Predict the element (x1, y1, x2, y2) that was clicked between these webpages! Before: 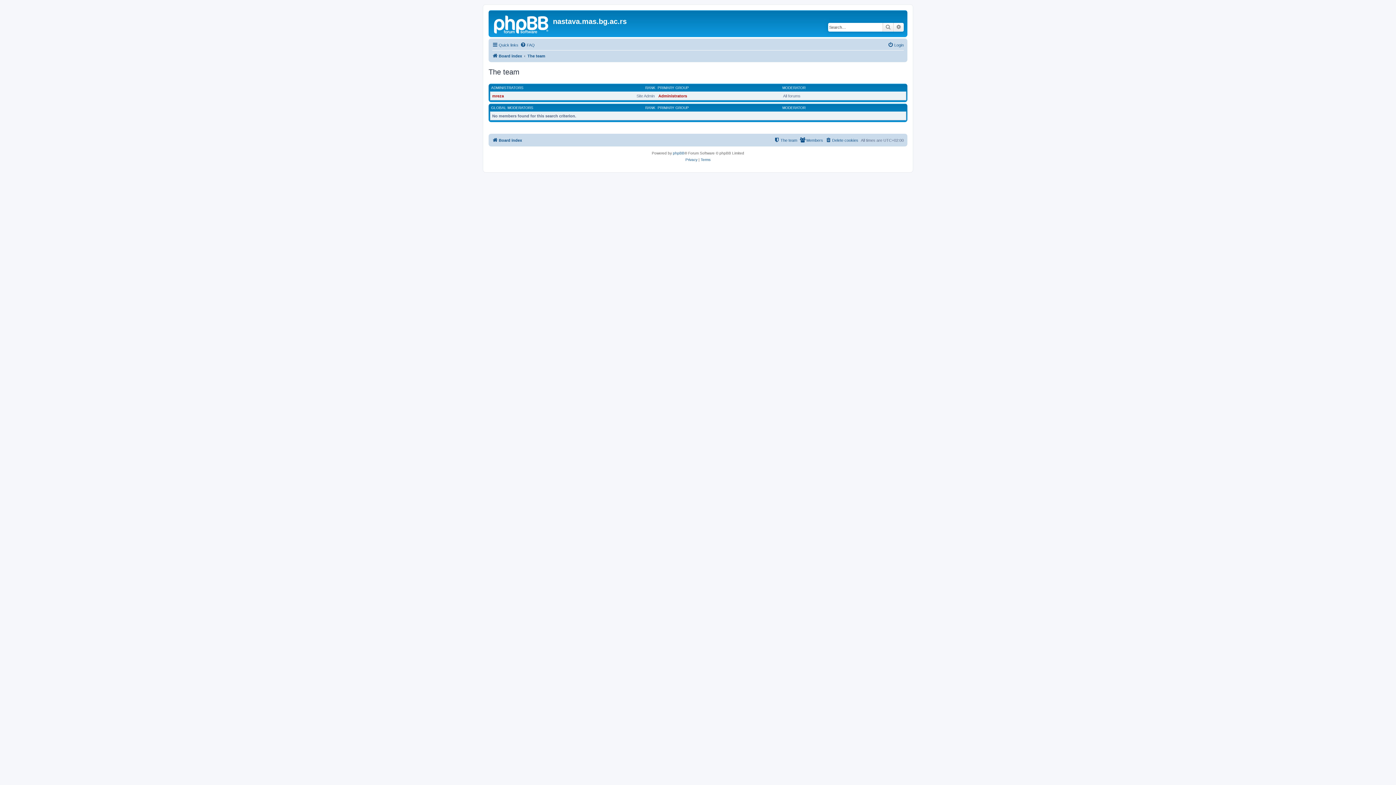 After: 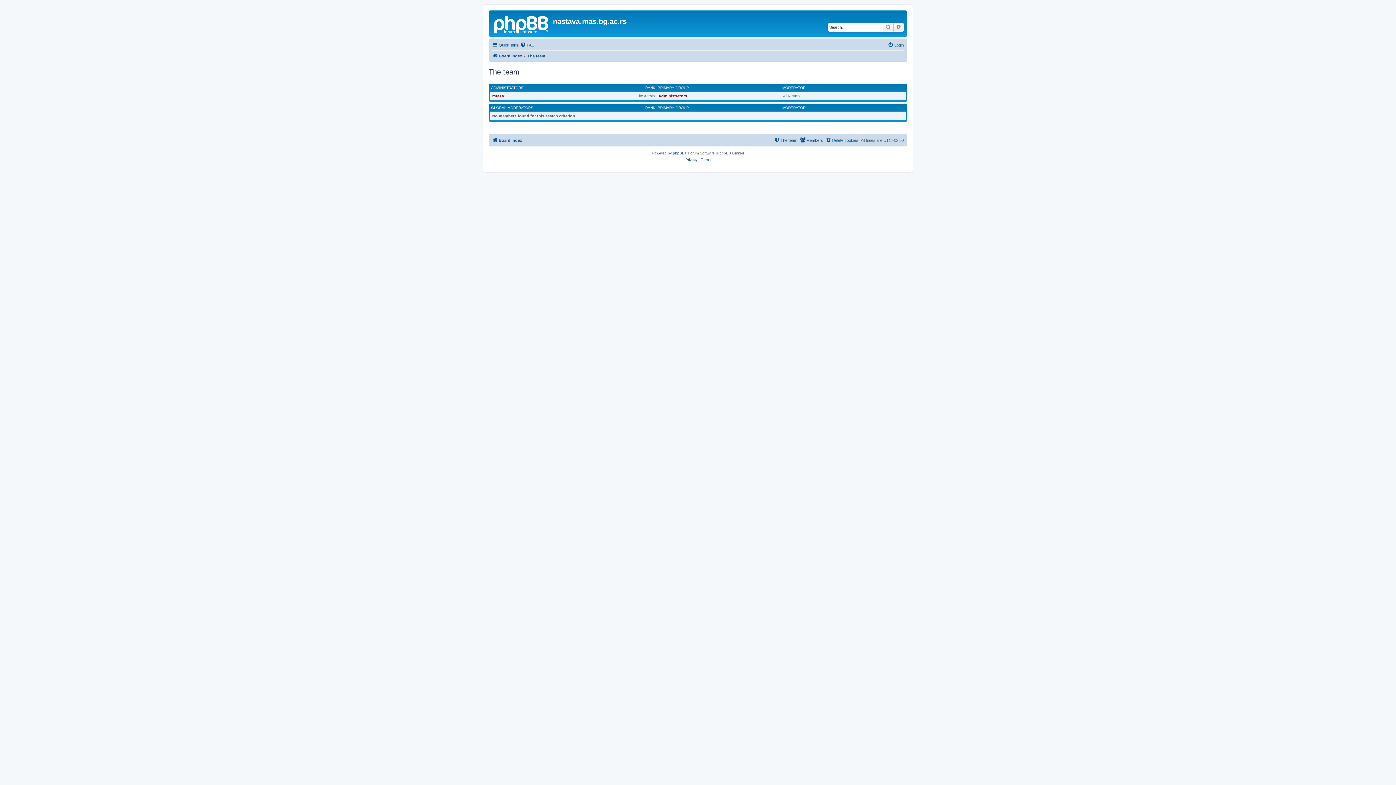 Action: bbox: (774, 136, 797, 144) label: The team